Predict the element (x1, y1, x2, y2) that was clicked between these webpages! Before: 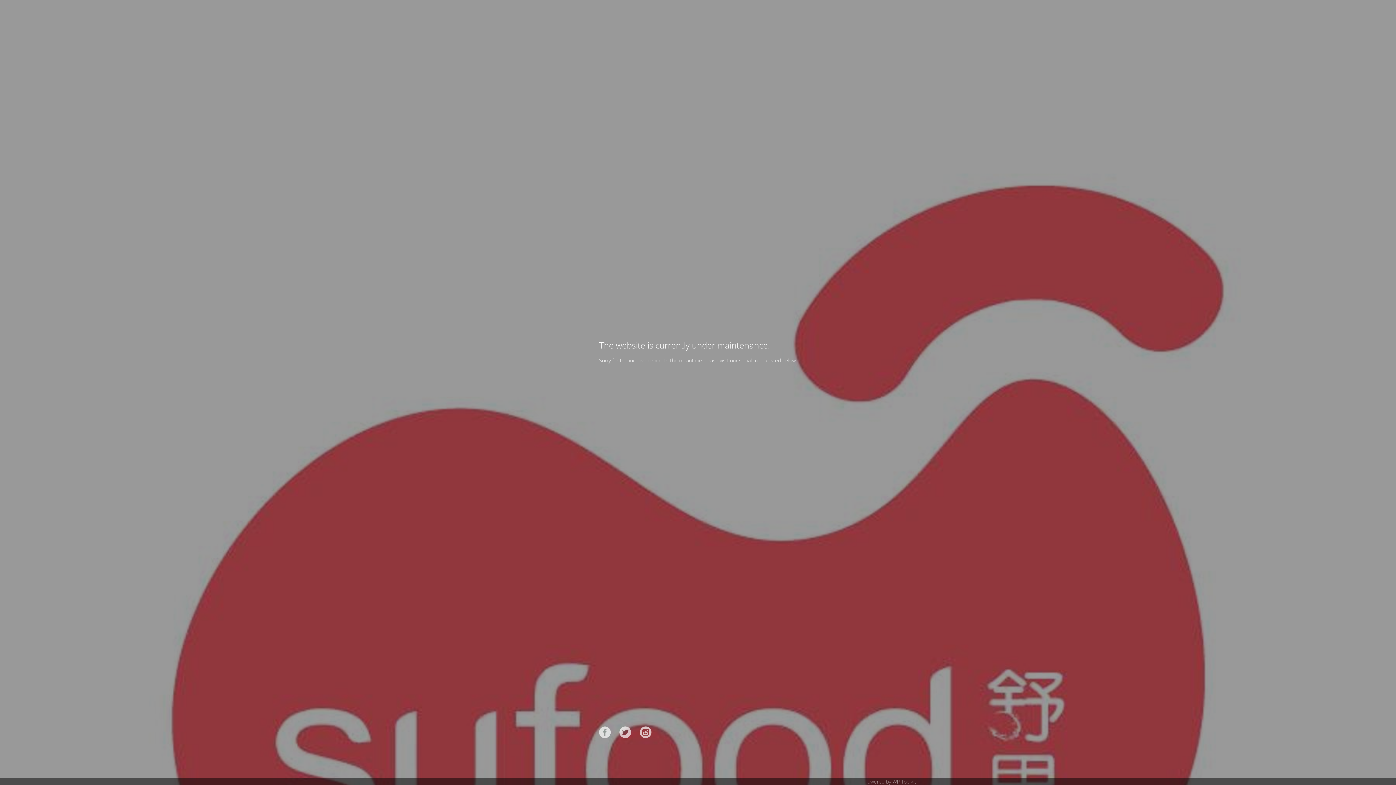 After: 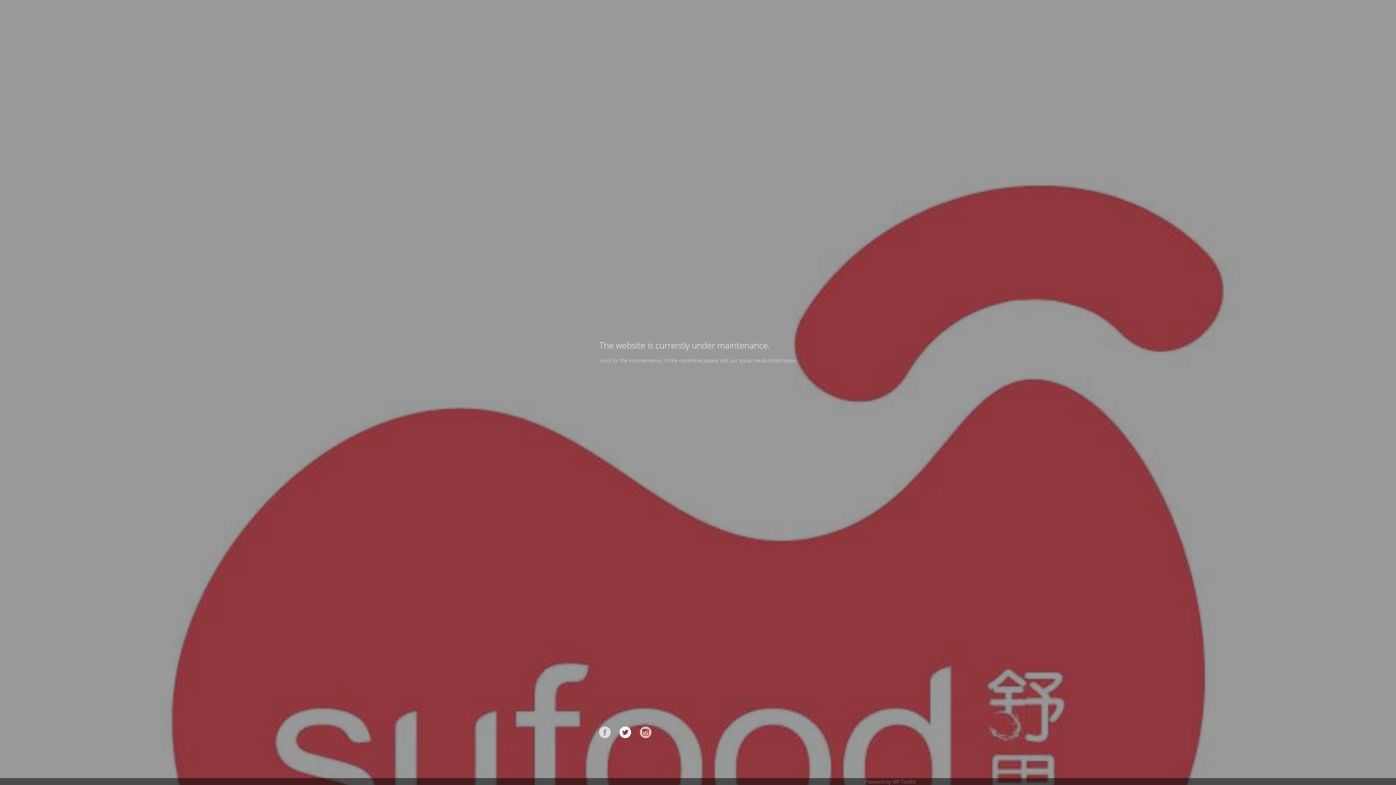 Action: bbox: (619, 726, 631, 738)